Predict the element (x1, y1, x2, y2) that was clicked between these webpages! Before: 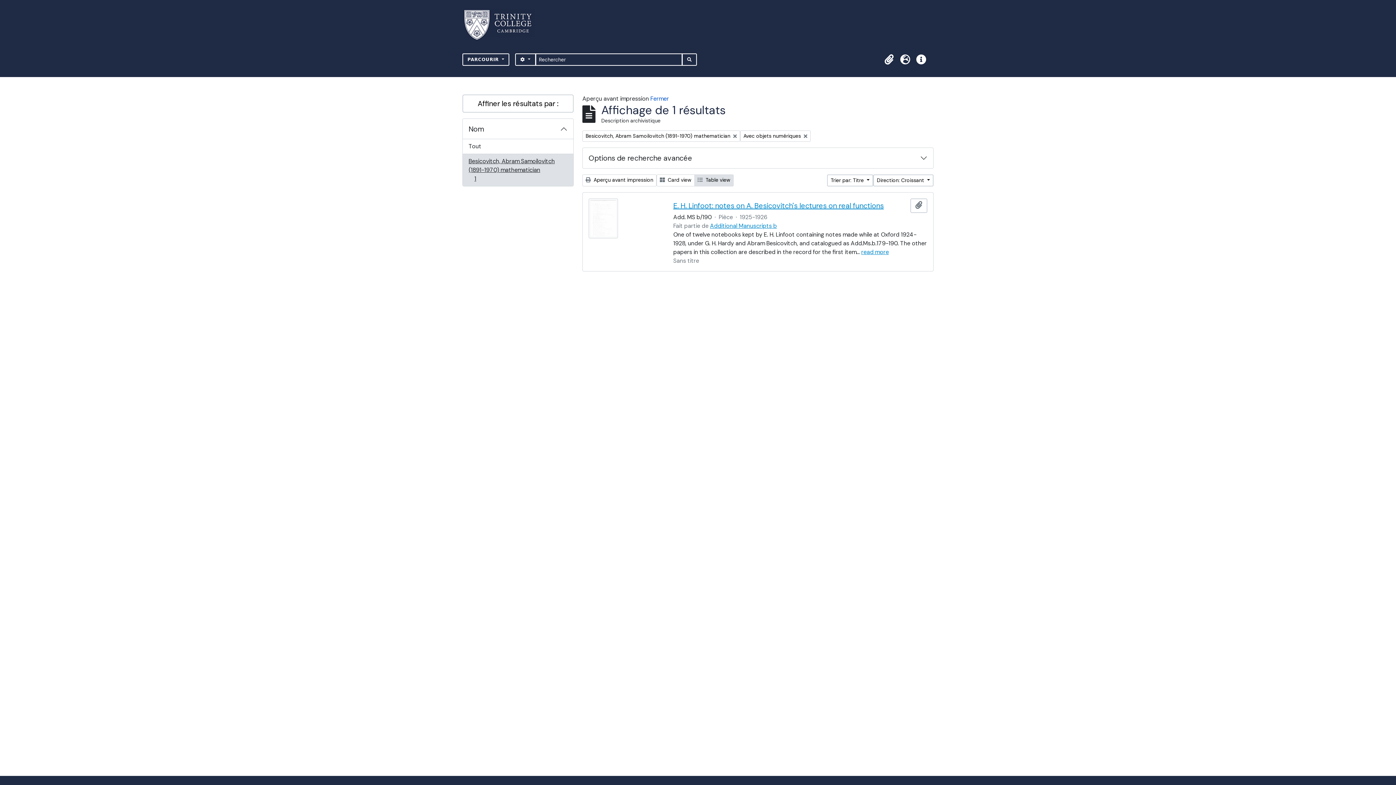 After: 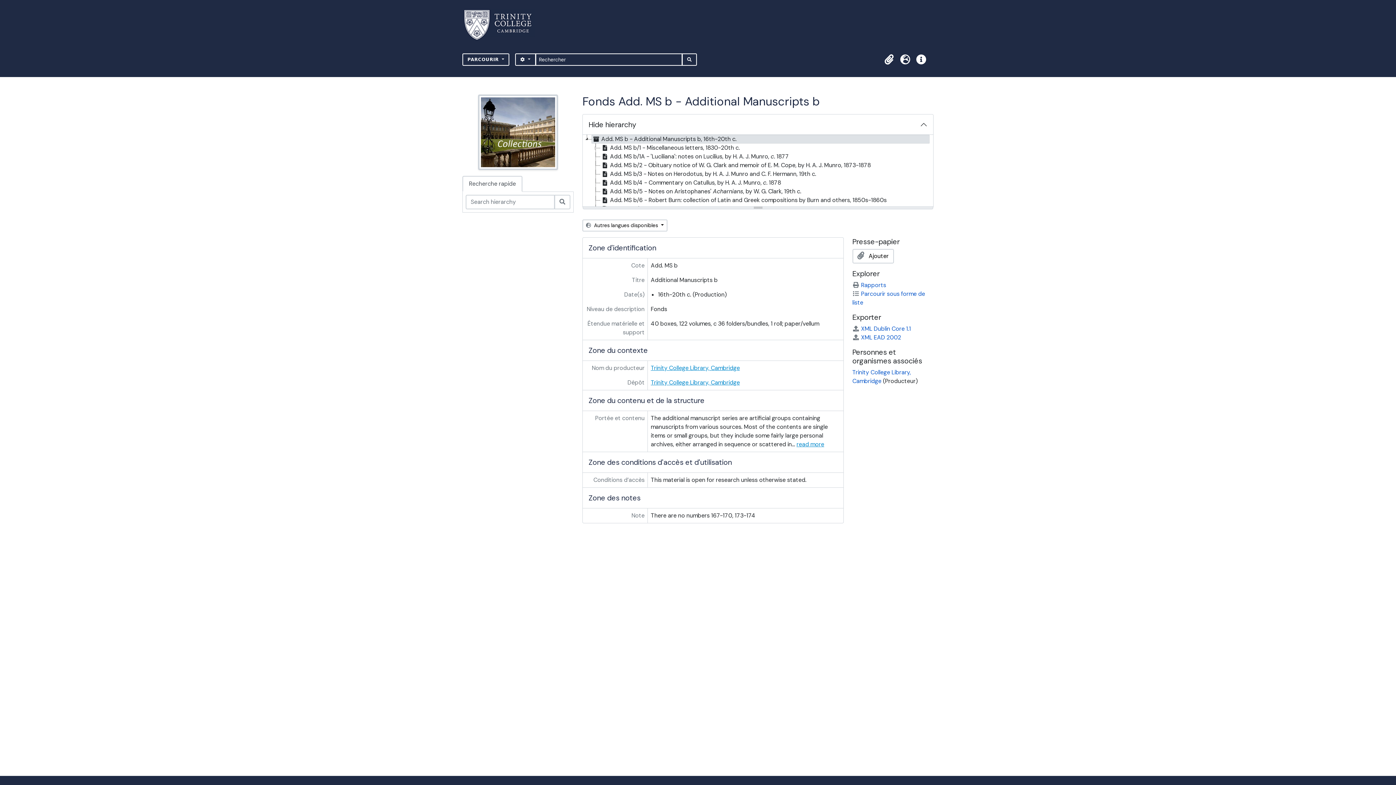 Action: bbox: (710, 222, 777, 229) label: Additional Manuscripts b